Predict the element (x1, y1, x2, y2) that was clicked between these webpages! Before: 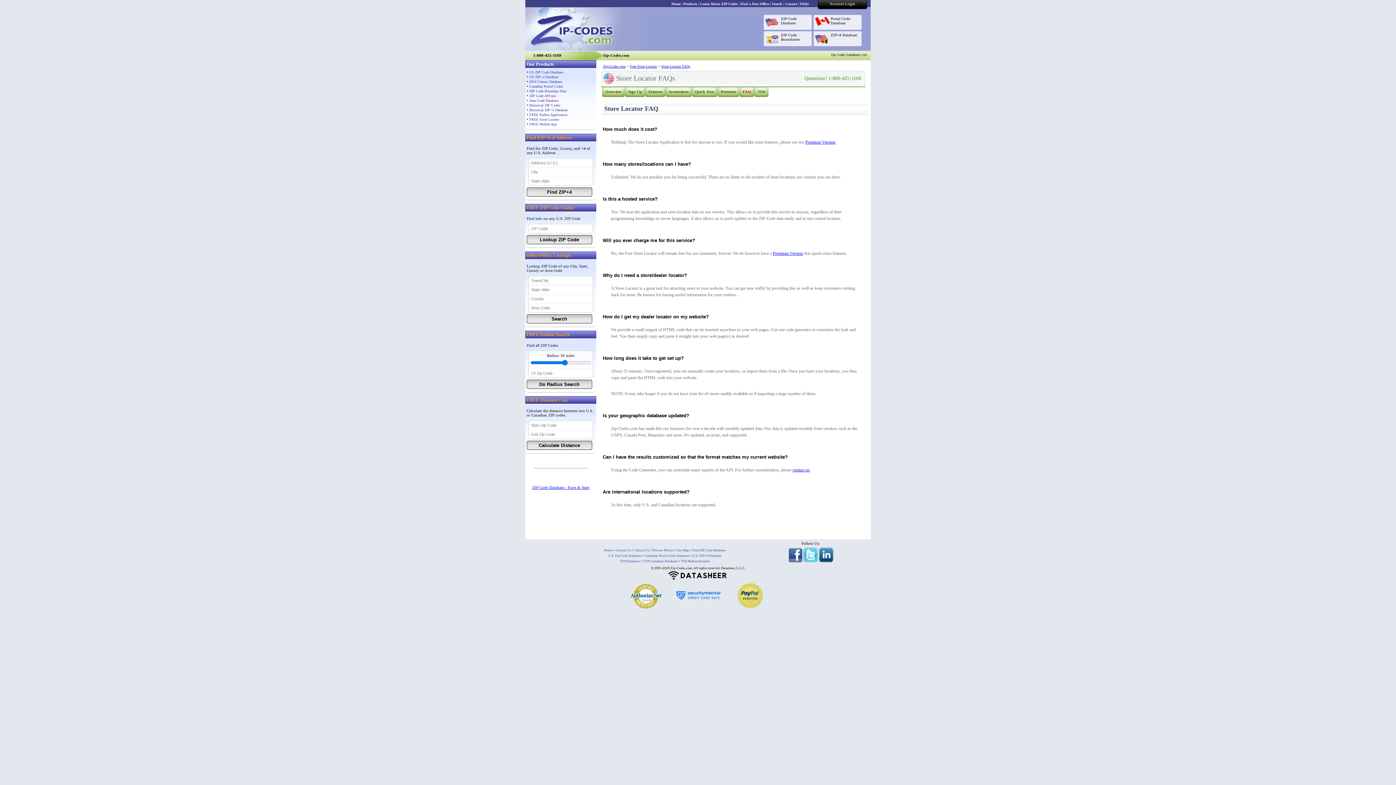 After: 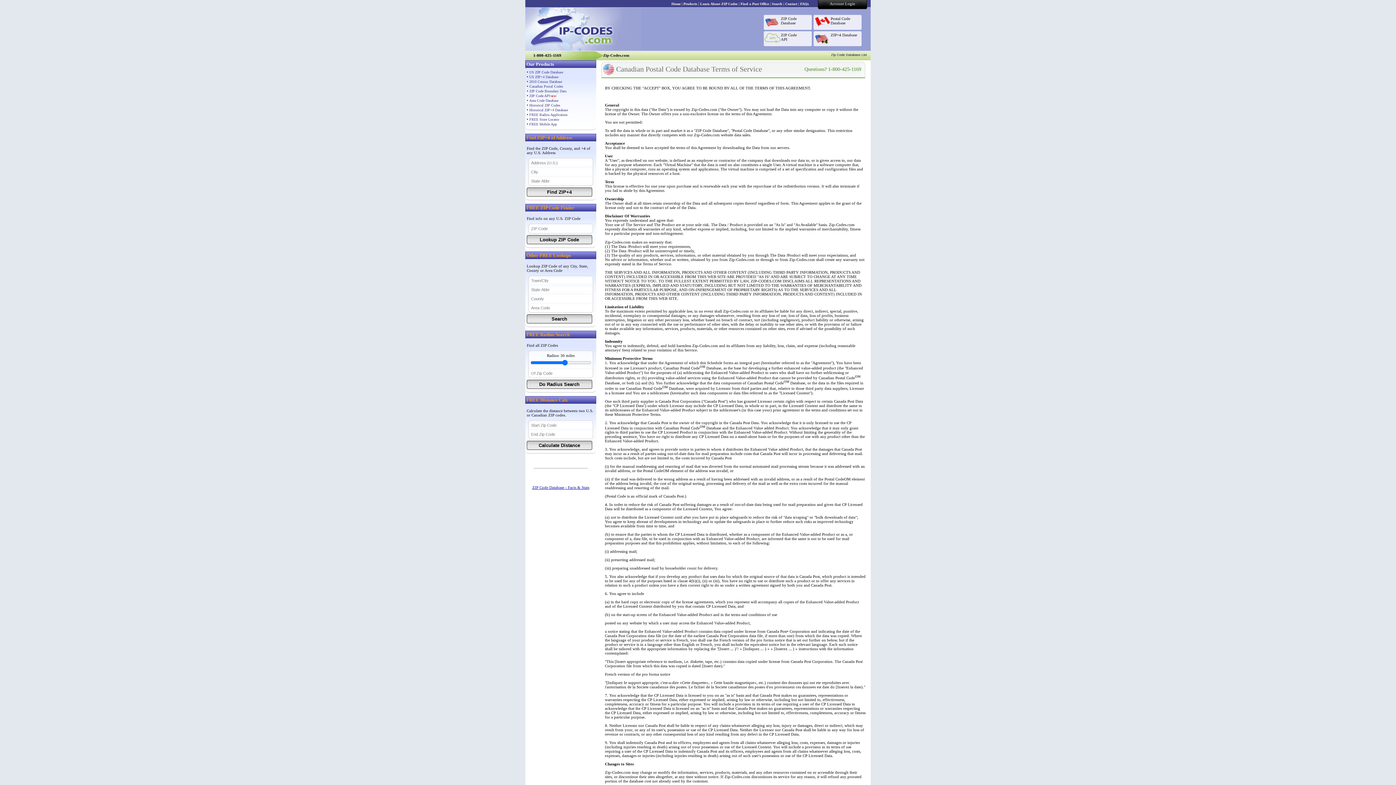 Action: bbox: (643, 559, 677, 563) label: TOS Canadian Database